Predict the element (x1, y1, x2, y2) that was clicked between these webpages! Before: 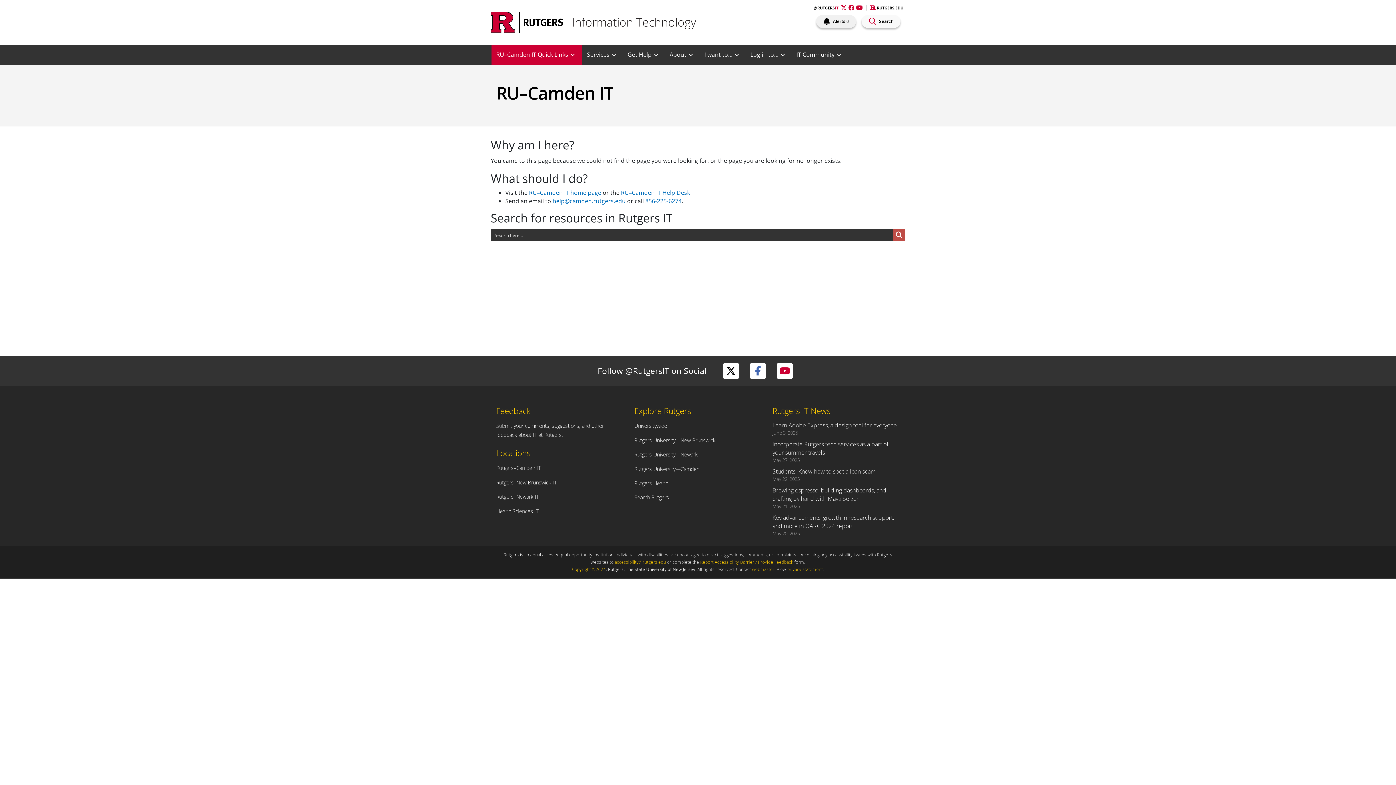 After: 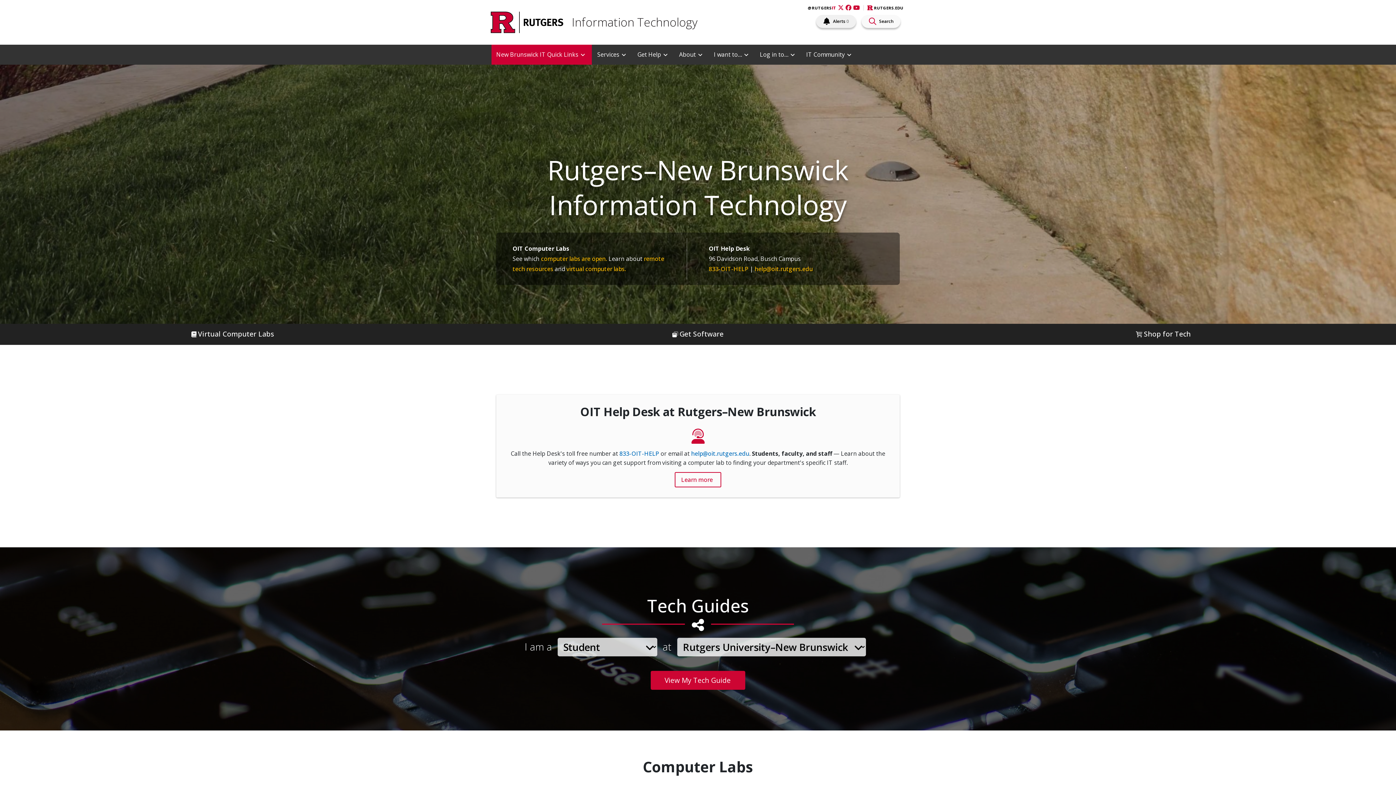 Action: bbox: (494, 479, 558, 486) label: Rutgers–New Brunswick IT